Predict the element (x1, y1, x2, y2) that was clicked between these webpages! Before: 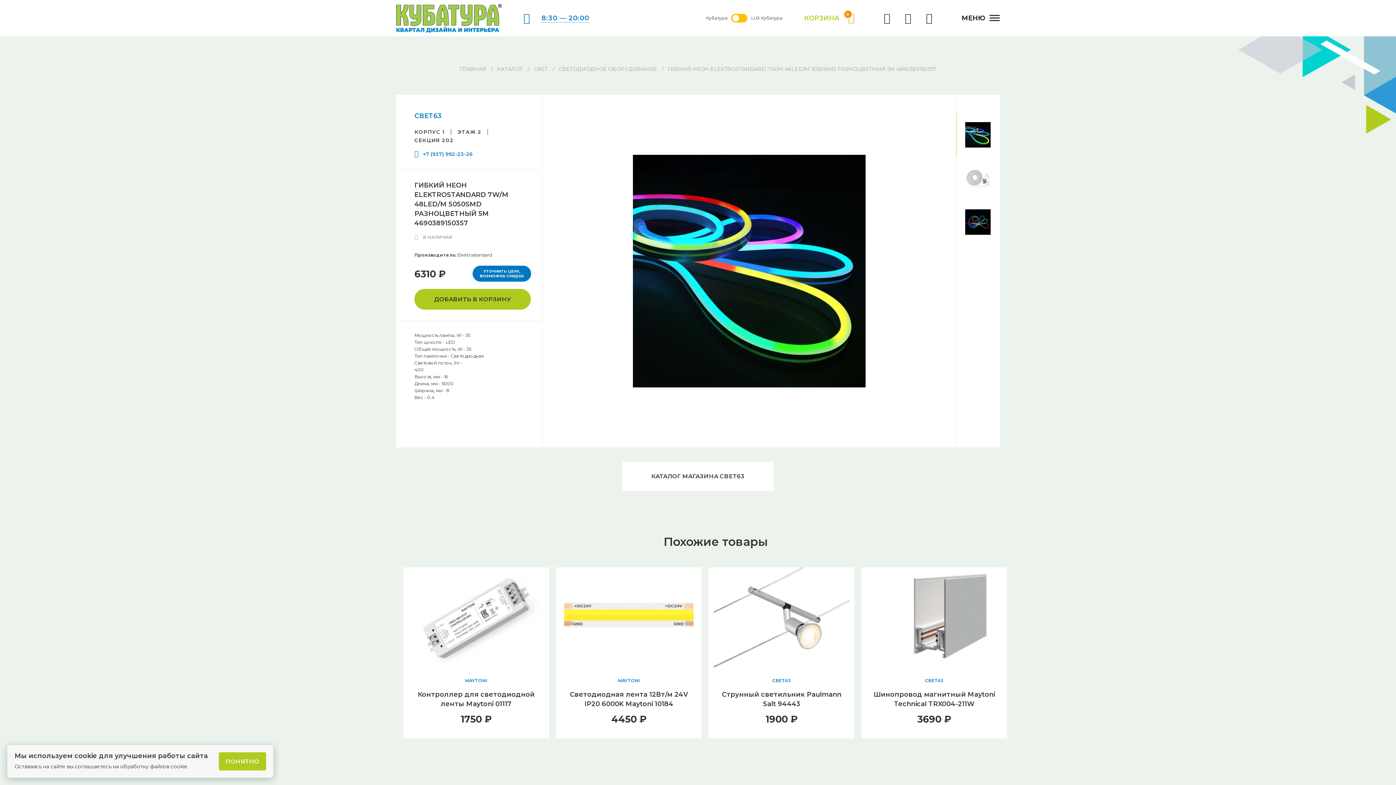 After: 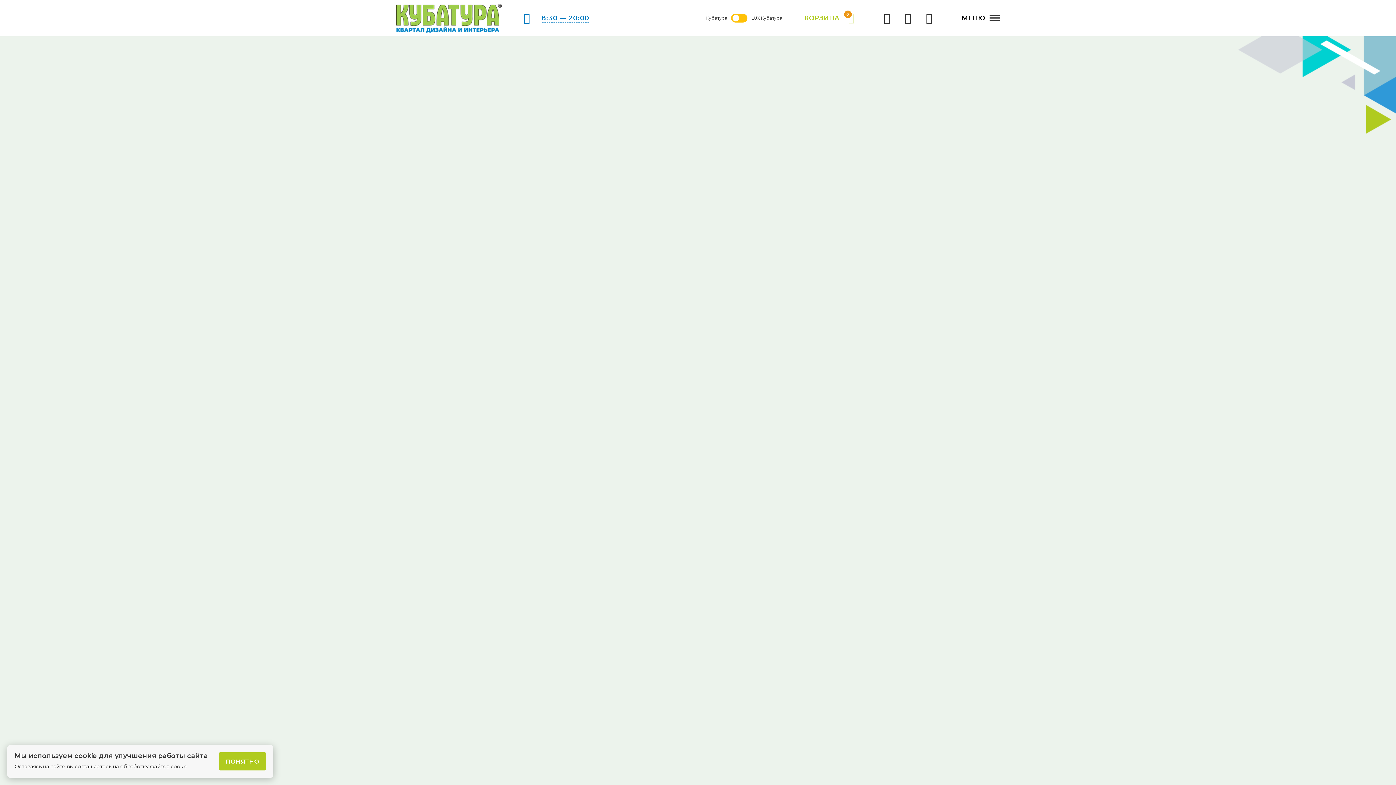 Action: bbox: (533, 65, 549, 72) label: СВЕТ 